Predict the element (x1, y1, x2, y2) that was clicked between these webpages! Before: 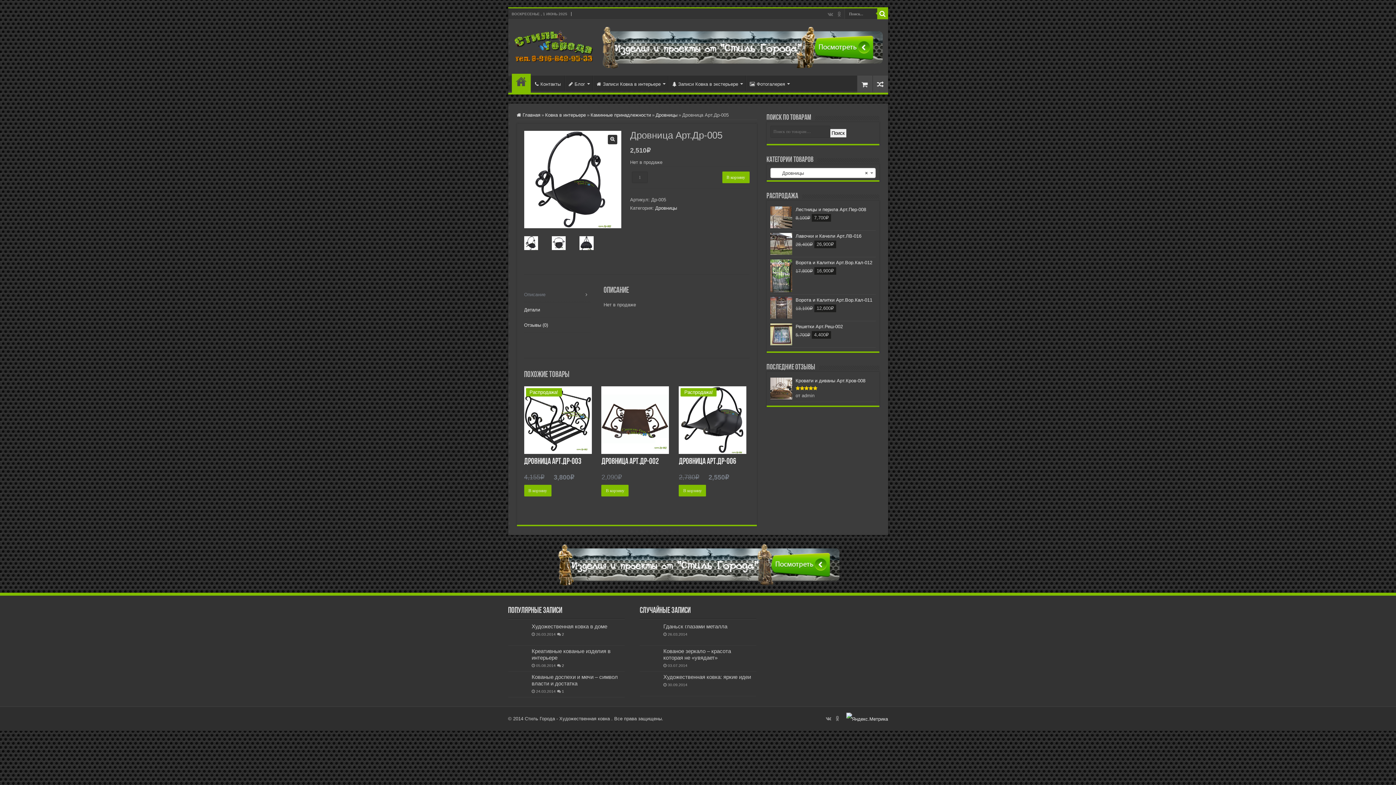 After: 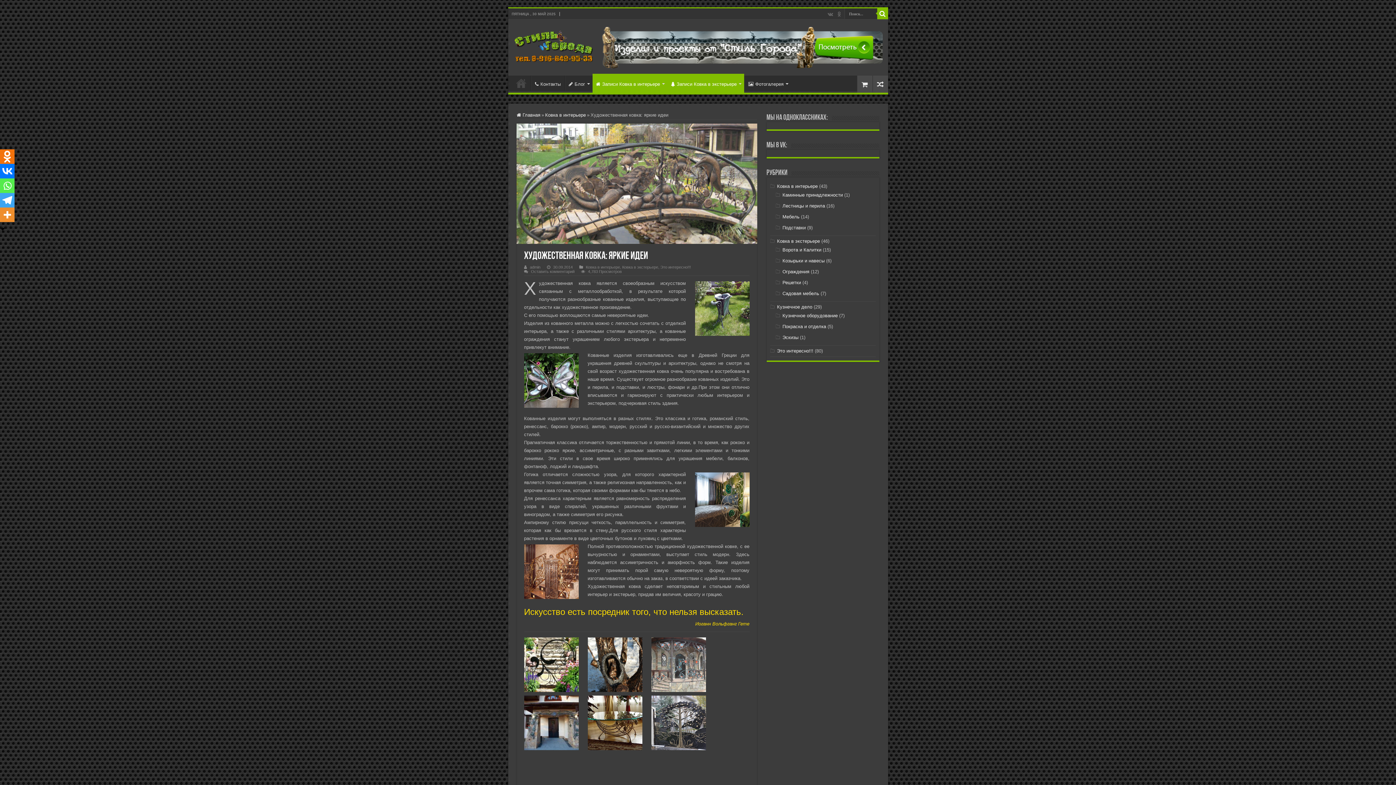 Action: bbox: (639, 674, 659, 694)